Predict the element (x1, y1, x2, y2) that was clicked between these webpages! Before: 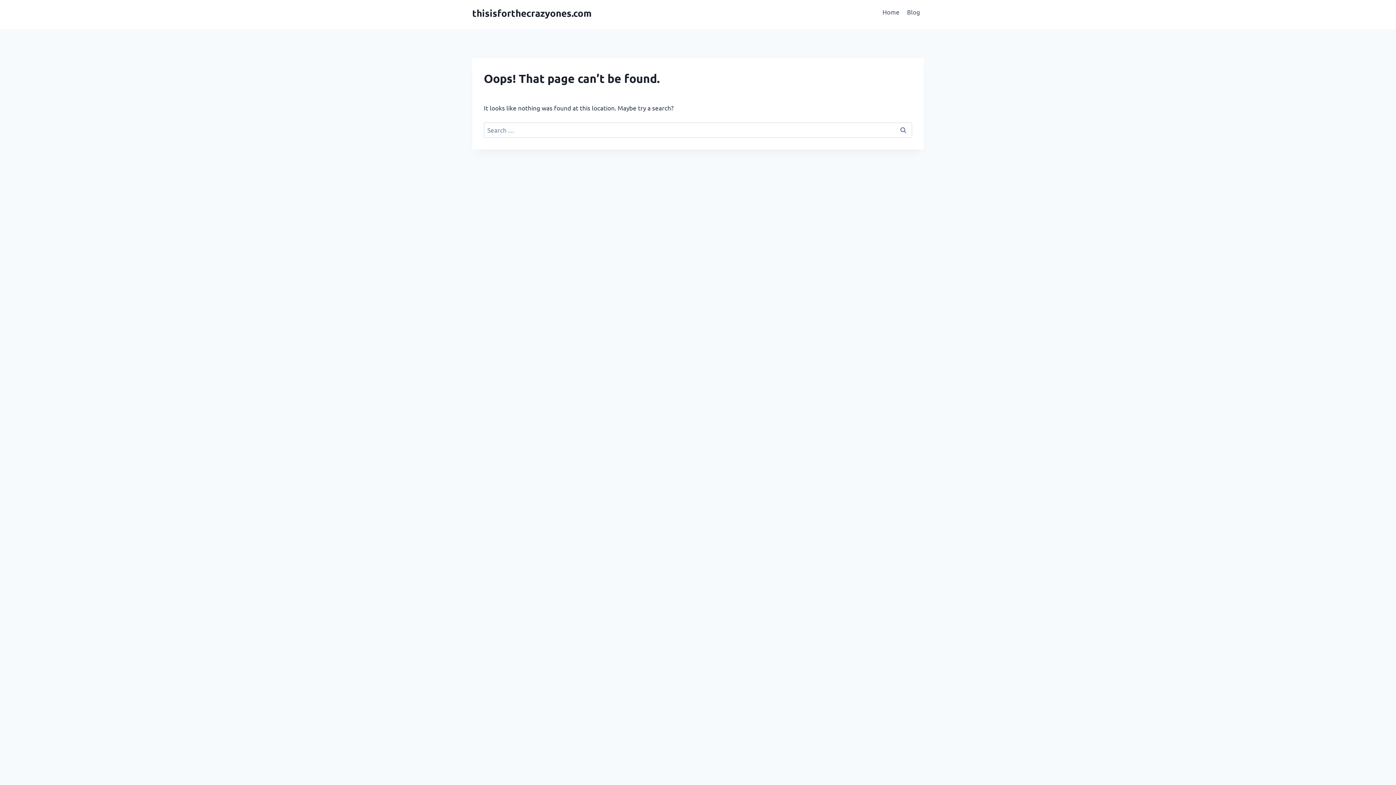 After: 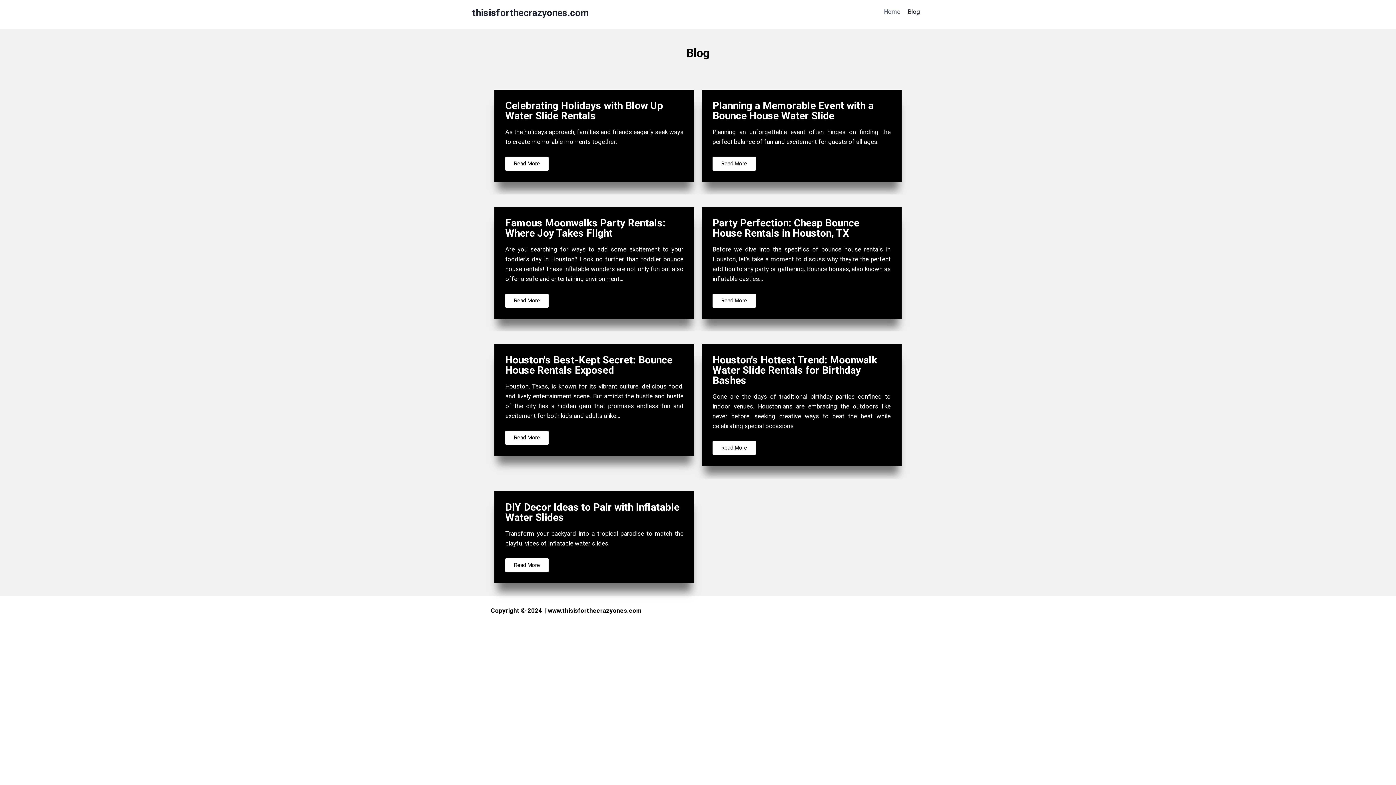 Action: bbox: (903, 3, 924, 20) label: Blog